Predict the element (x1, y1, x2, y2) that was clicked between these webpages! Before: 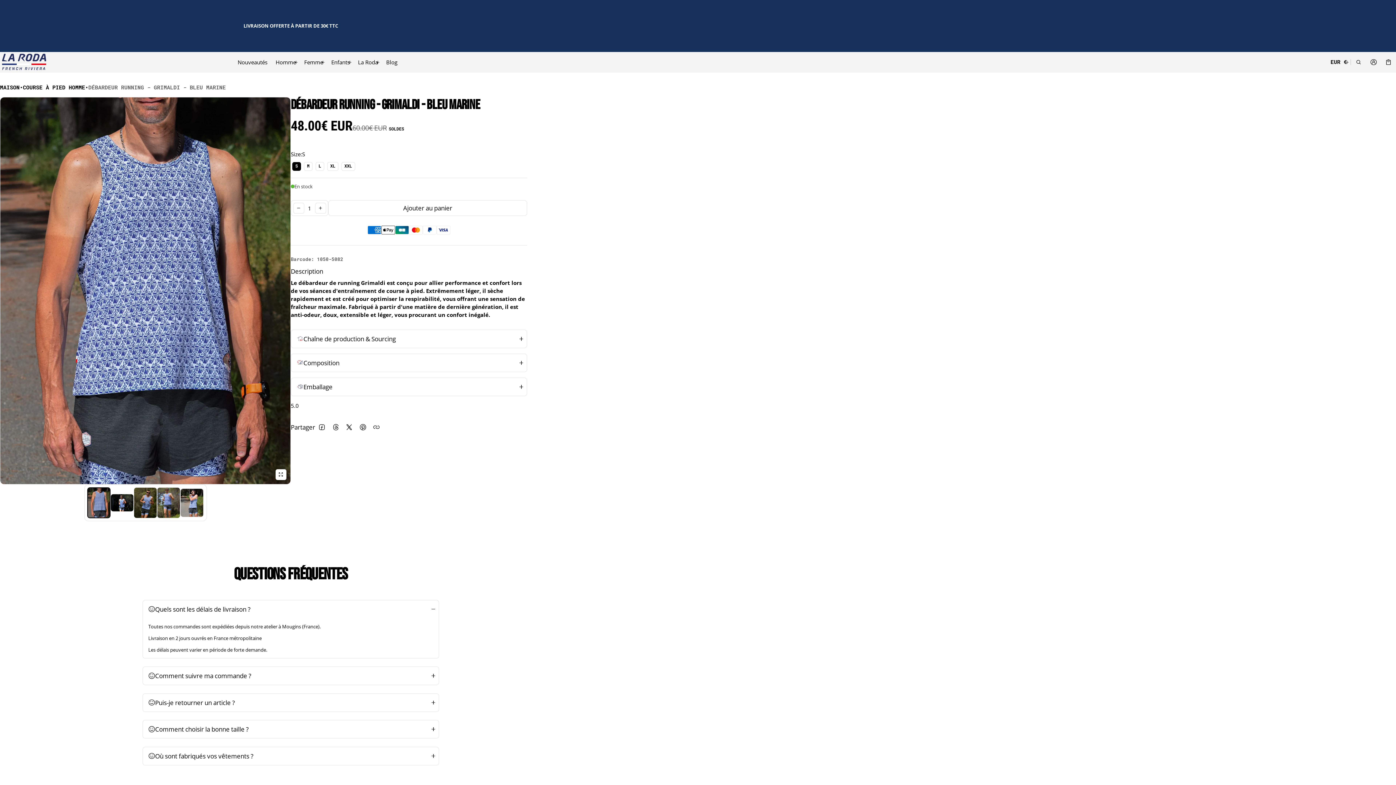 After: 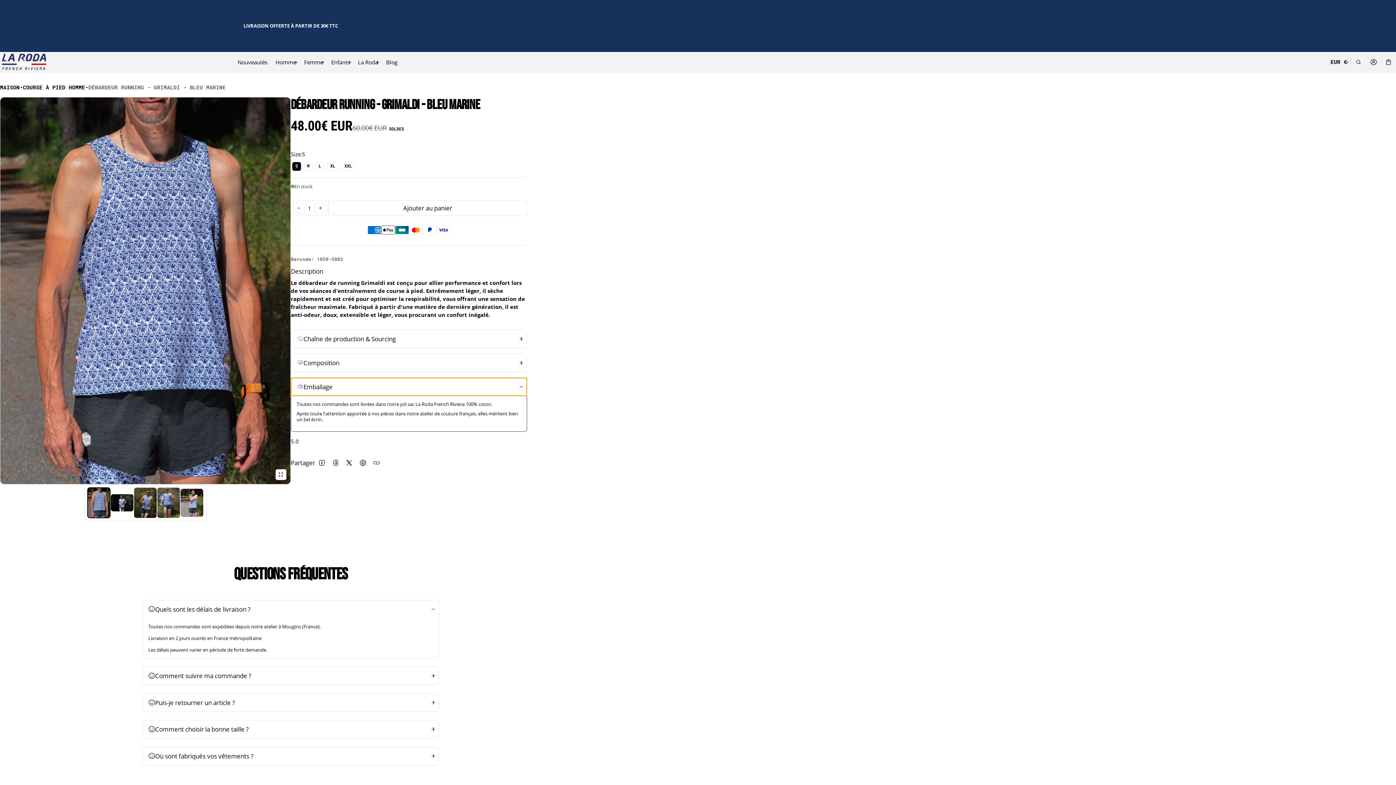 Action: bbox: (291, 378, 526, 395) label: Emballage